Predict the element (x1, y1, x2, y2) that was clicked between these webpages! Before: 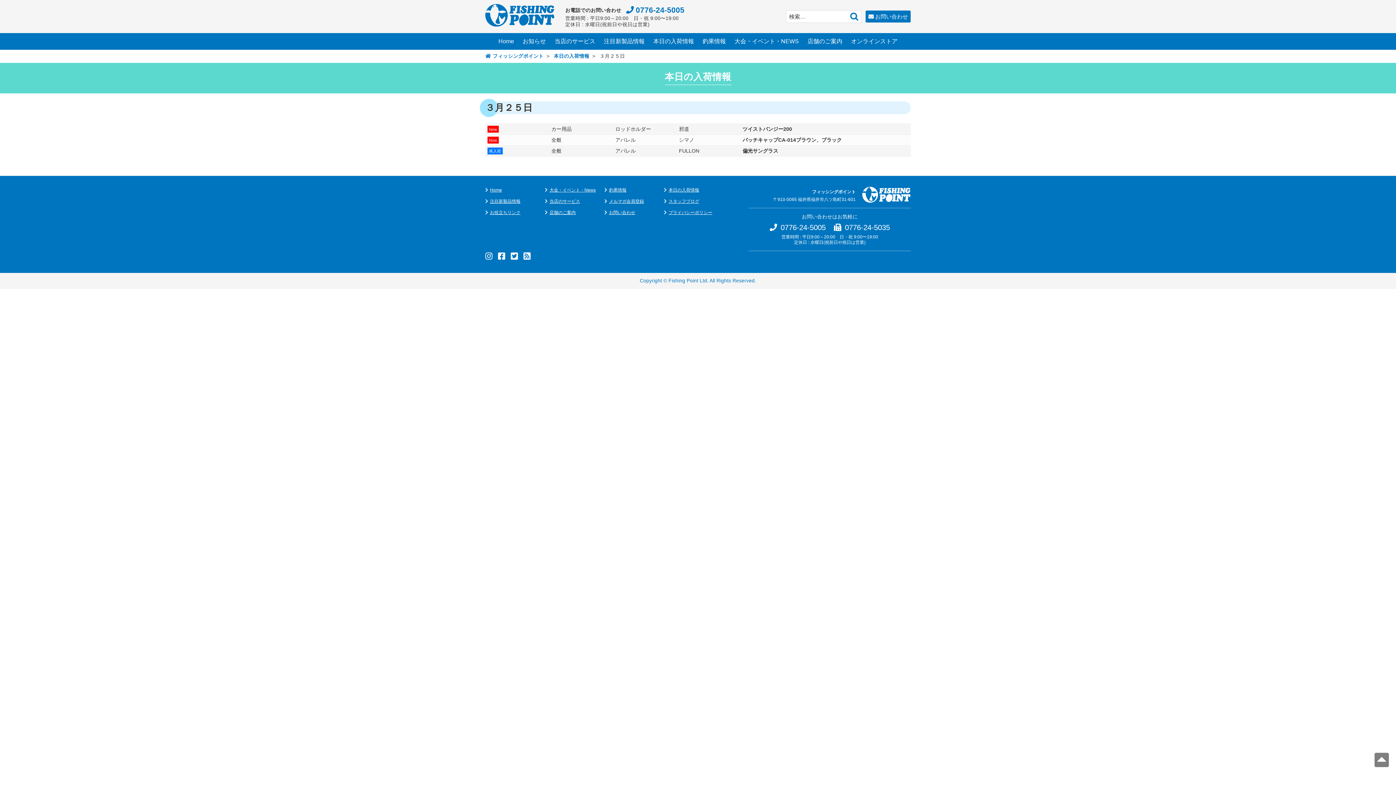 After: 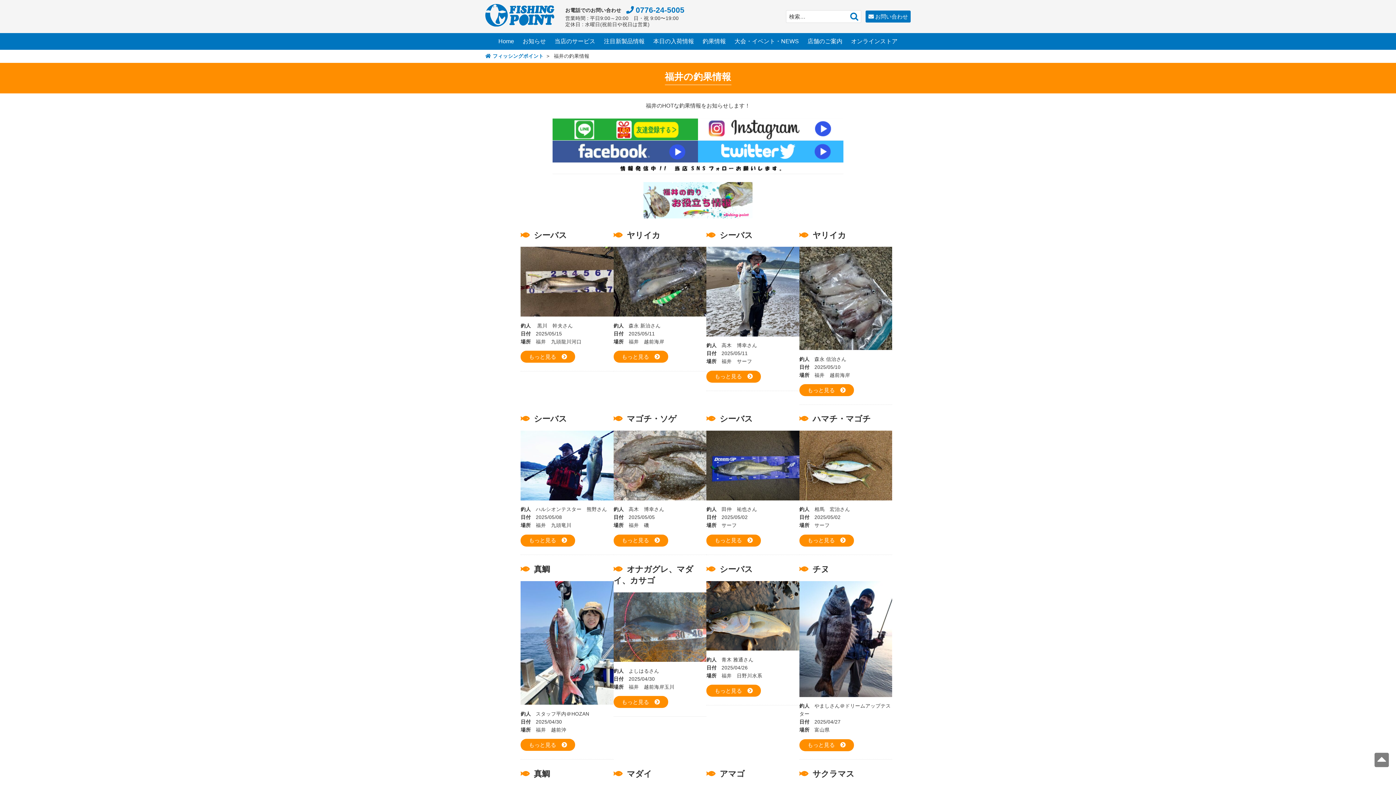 Action: bbox: (702, 33, 726, 49) label: 釣果情報